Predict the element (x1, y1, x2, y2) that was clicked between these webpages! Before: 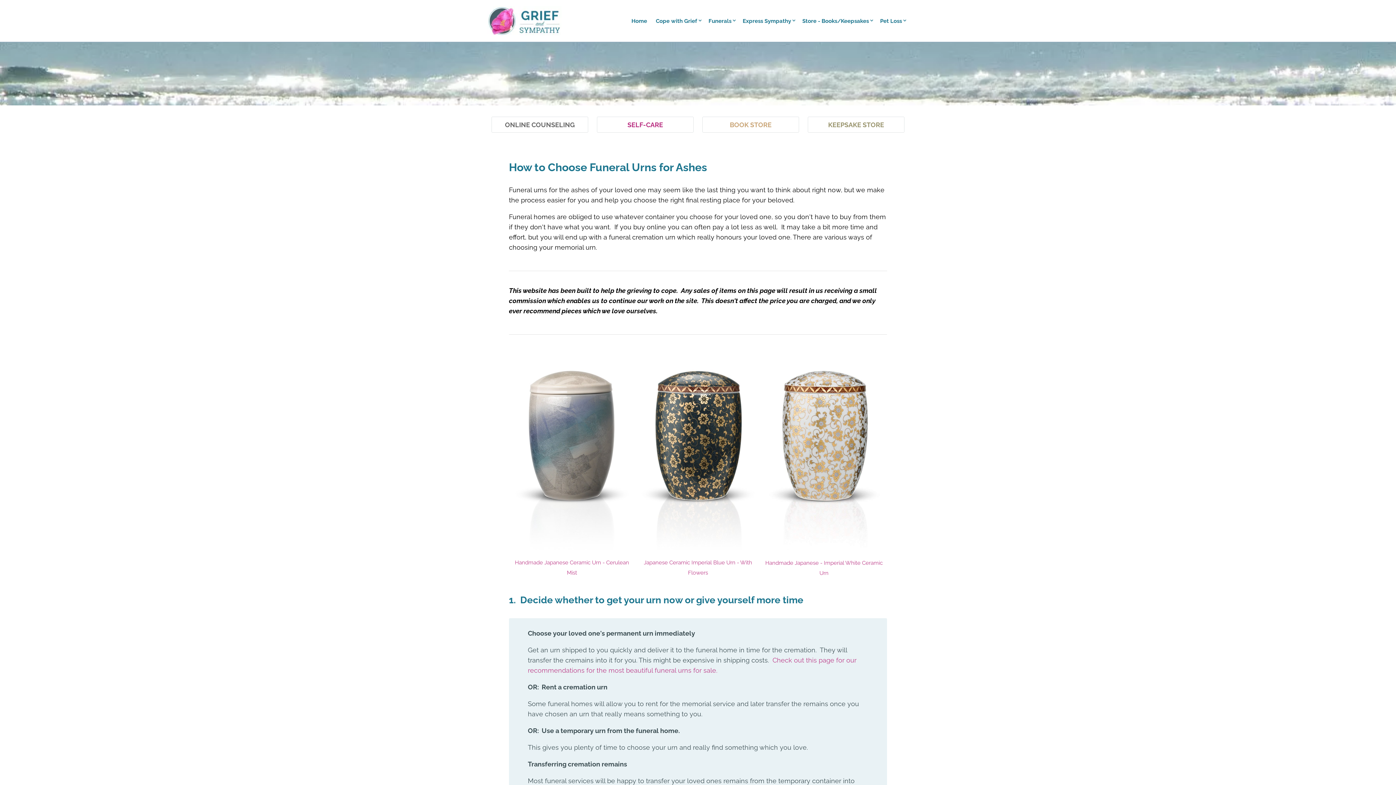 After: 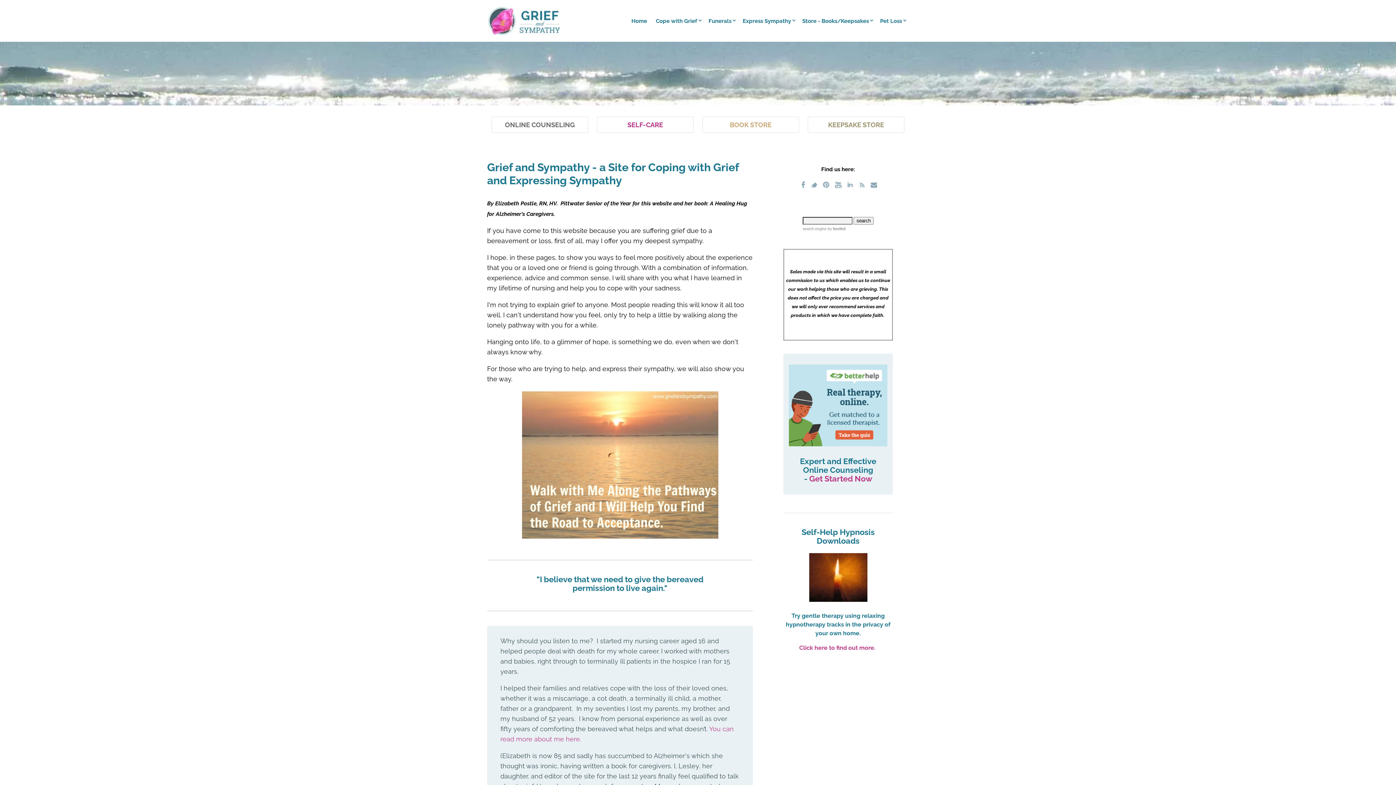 Action: bbox: (487, 5, 561, 36)